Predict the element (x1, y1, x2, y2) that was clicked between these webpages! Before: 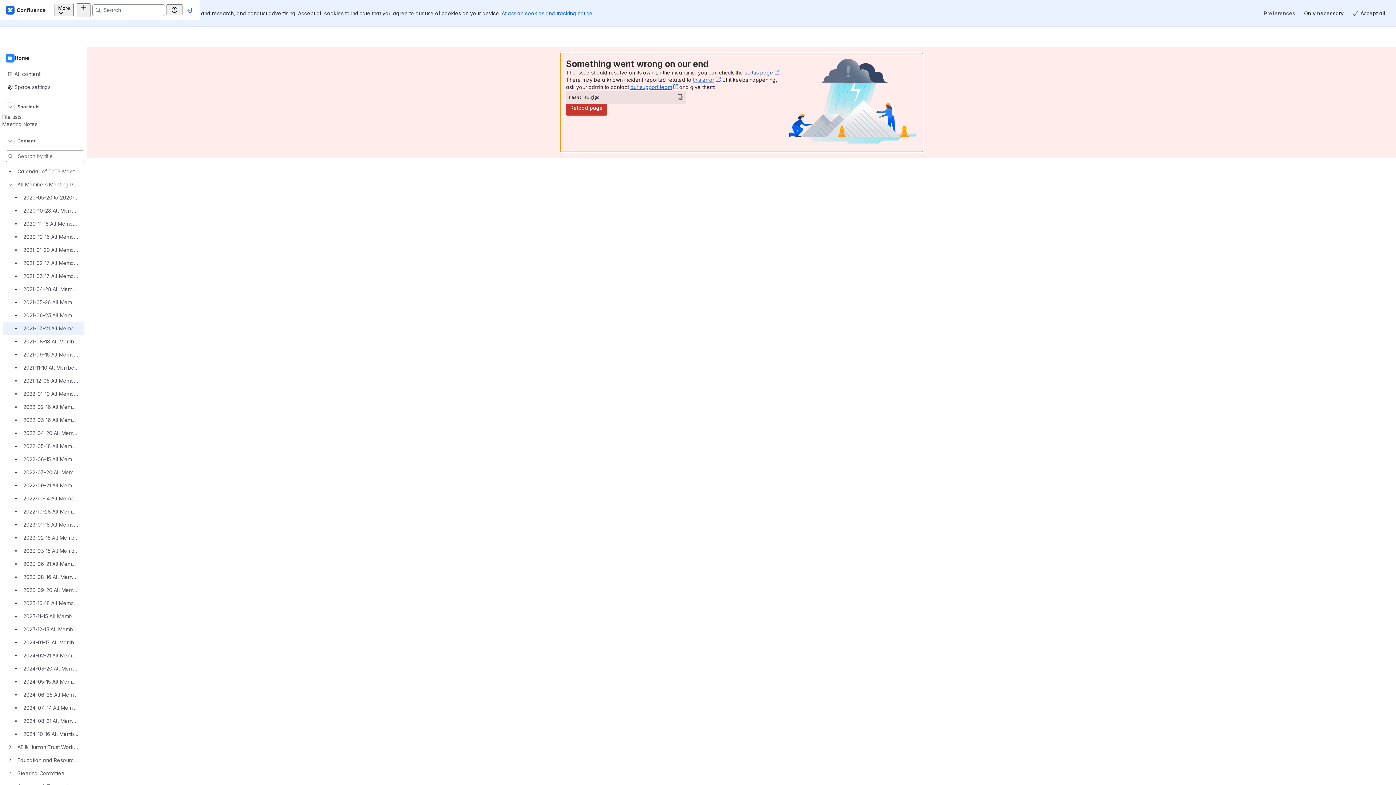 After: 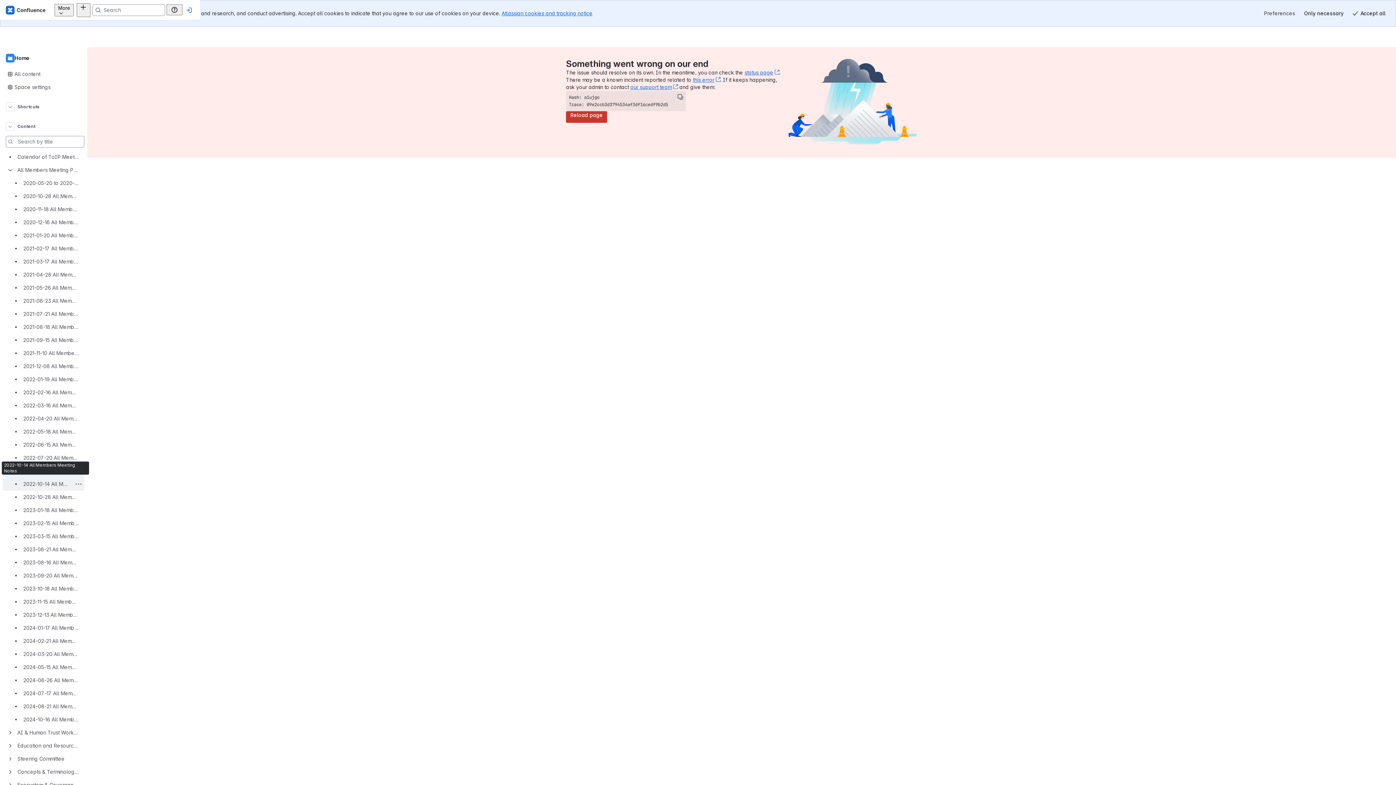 Action: label: 2022-09-21 All Members Meeting Notes bbox: (2, 466, 84, 479)